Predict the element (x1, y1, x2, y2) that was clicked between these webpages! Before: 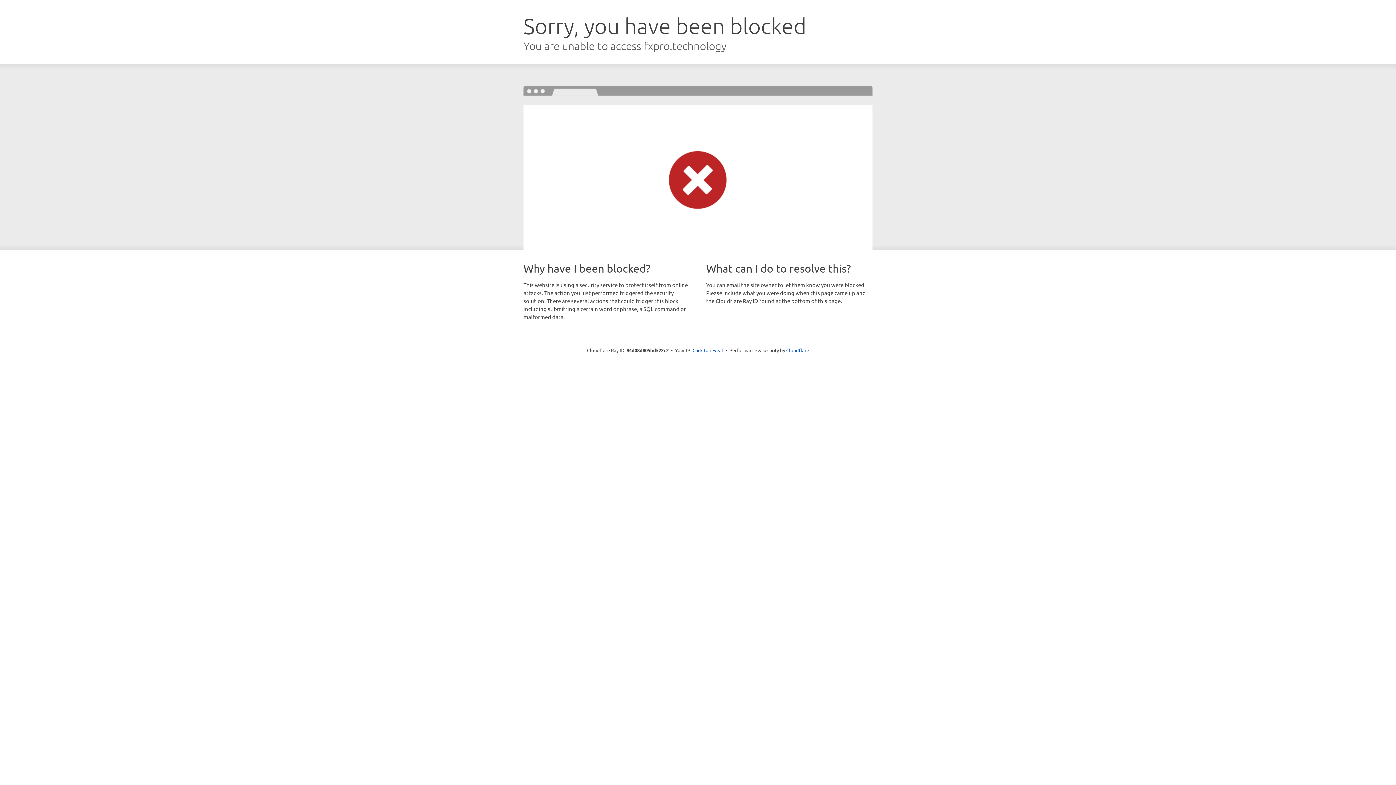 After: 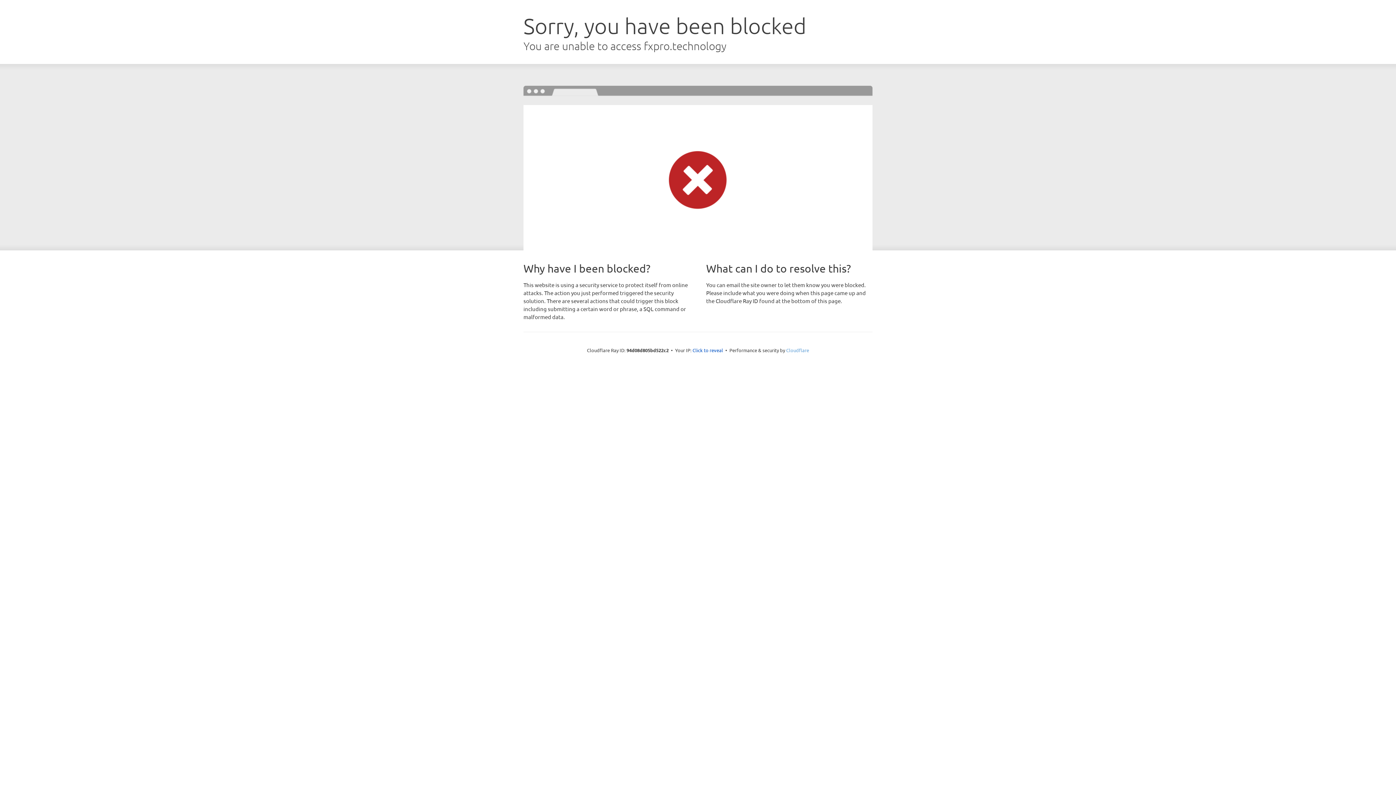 Action: bbox: (786, 347, 809, 353) label: Cloudflare